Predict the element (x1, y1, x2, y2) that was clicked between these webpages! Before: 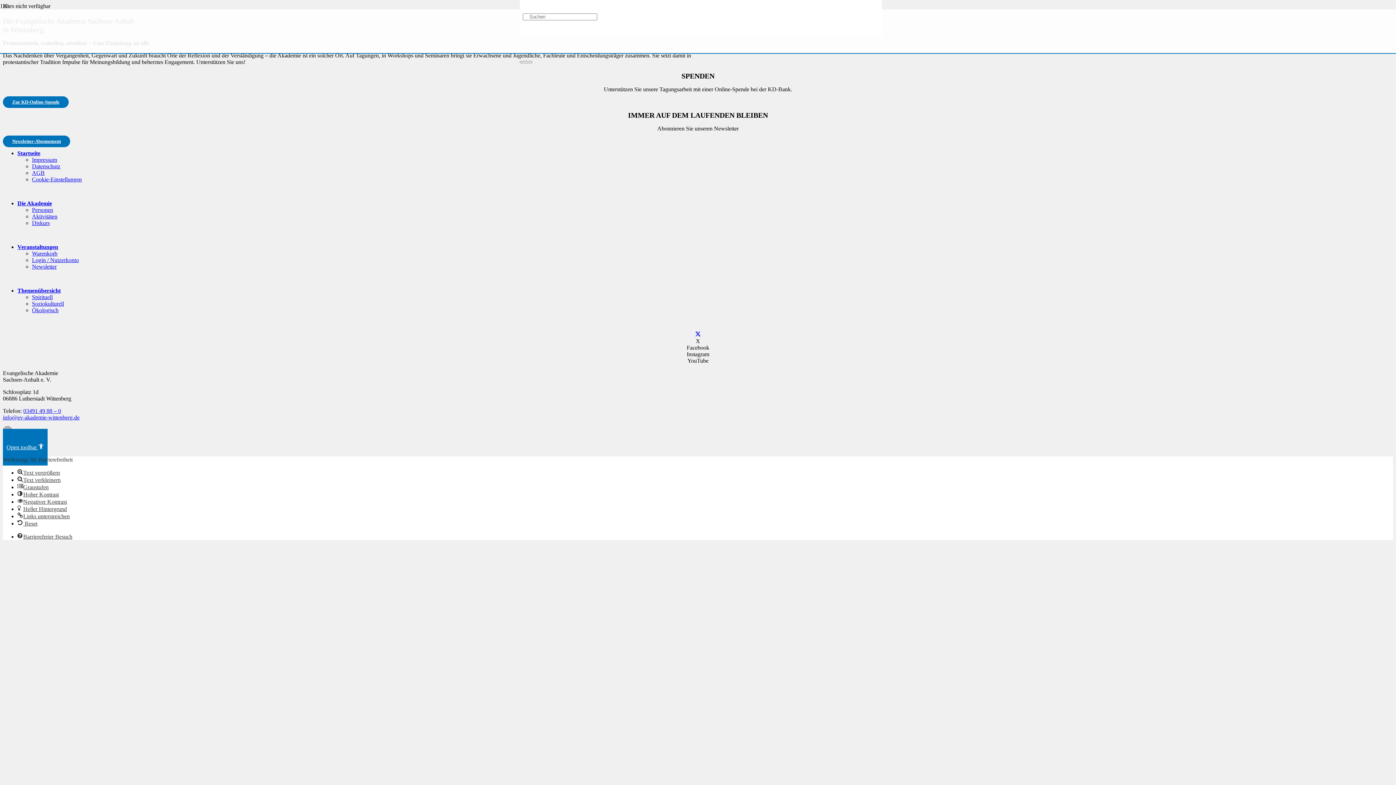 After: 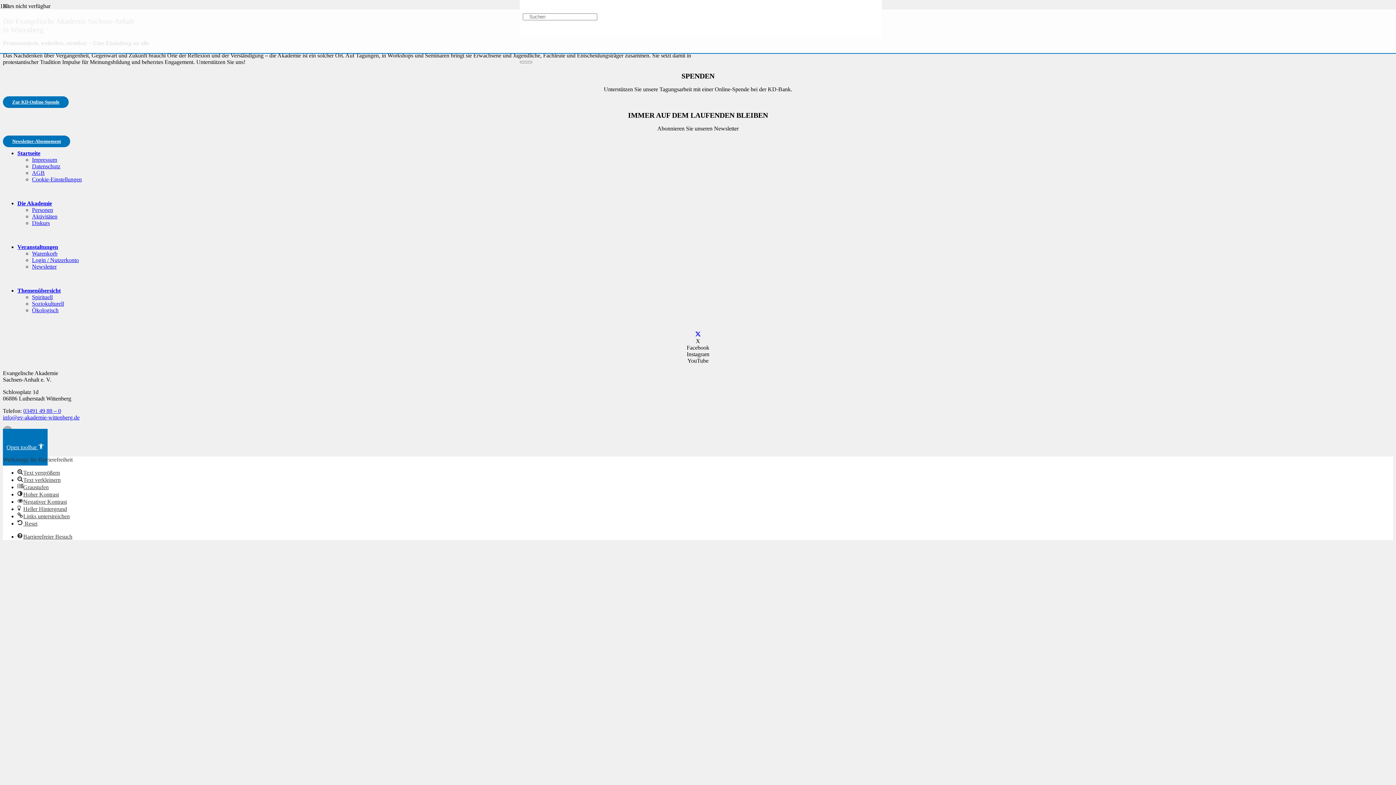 Action: label: Heller Hintergrund bbox: (17, 506, 66, 512)